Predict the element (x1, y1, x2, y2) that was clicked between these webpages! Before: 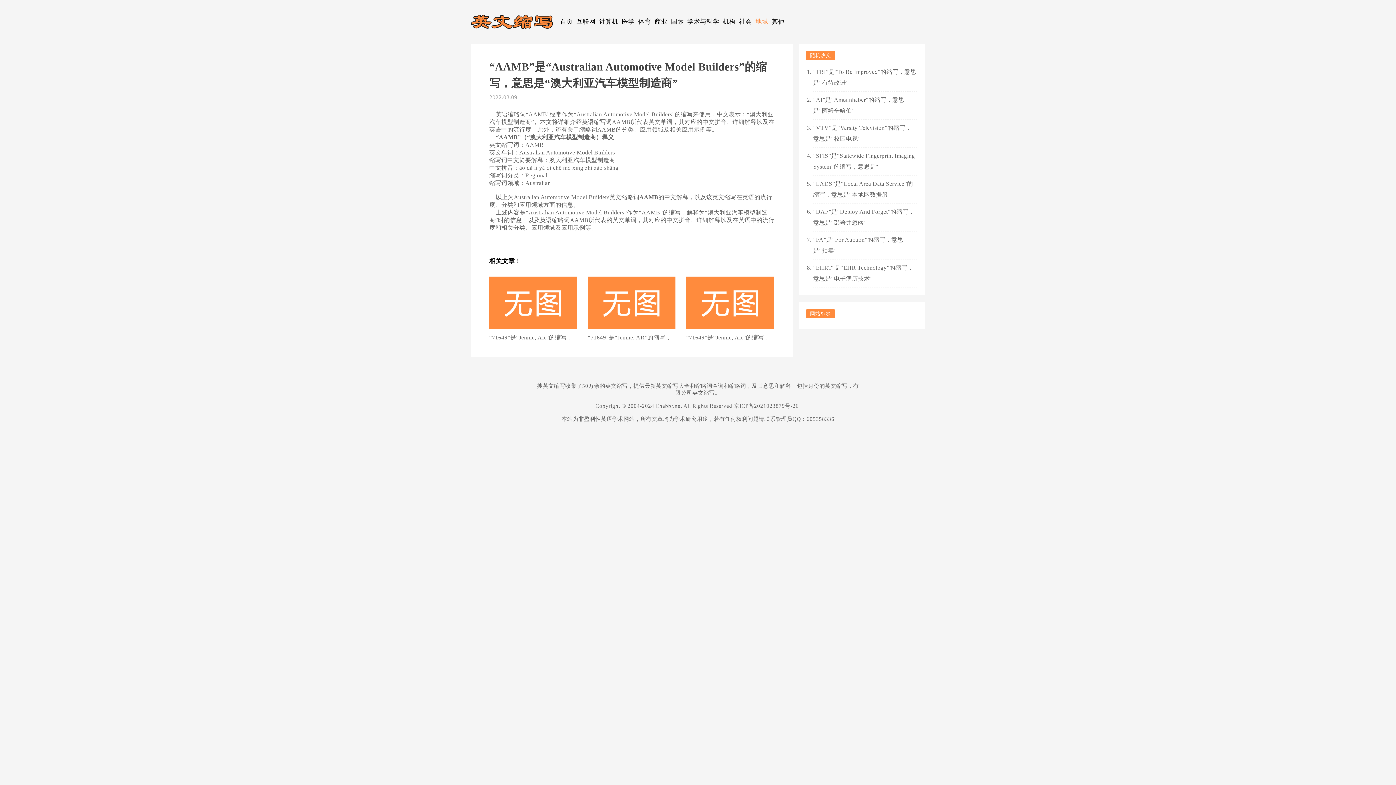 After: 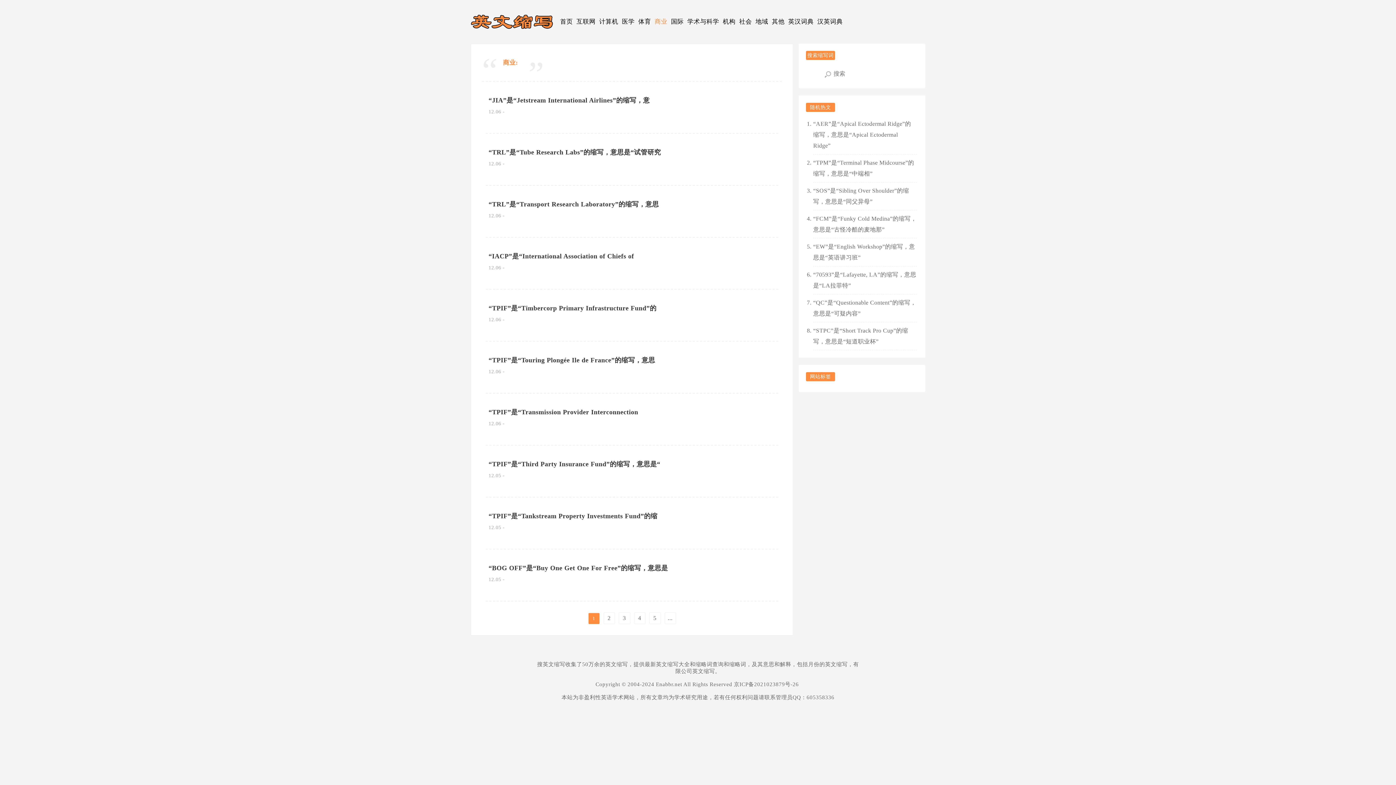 Action: bbox: (652, 14, 669, 29) label: 商业